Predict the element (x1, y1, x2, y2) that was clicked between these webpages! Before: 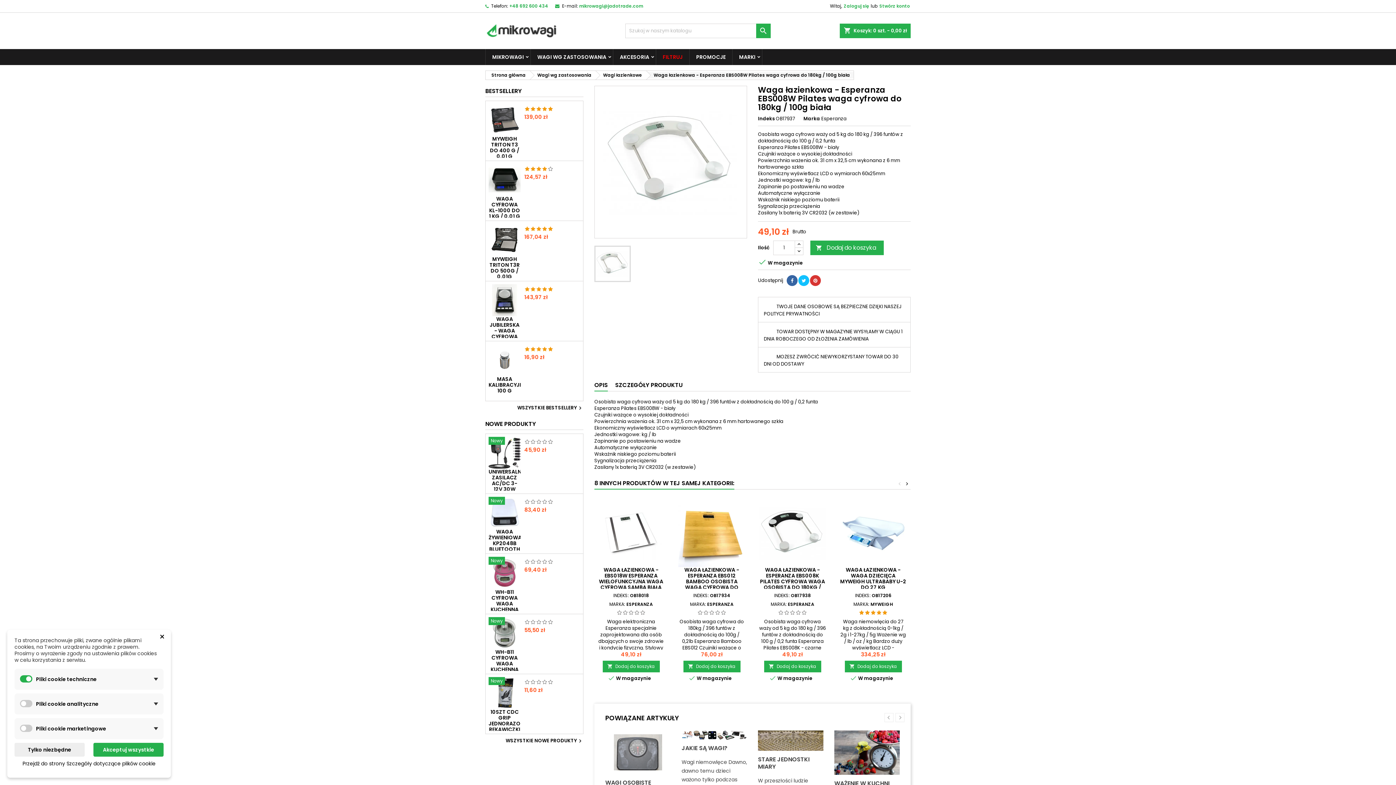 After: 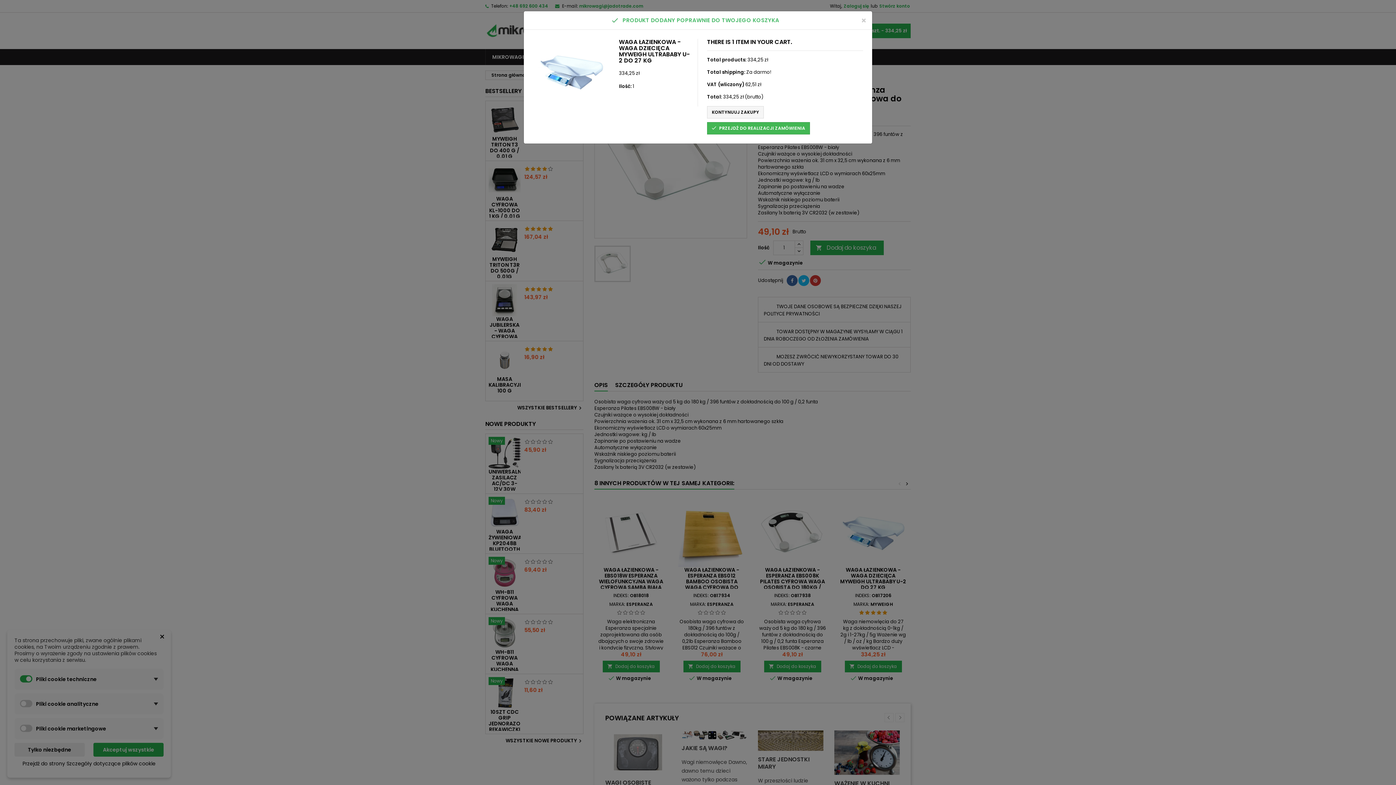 Action: label: 
Dodaj do koszyka bbox: (844, 661, 902, 672)